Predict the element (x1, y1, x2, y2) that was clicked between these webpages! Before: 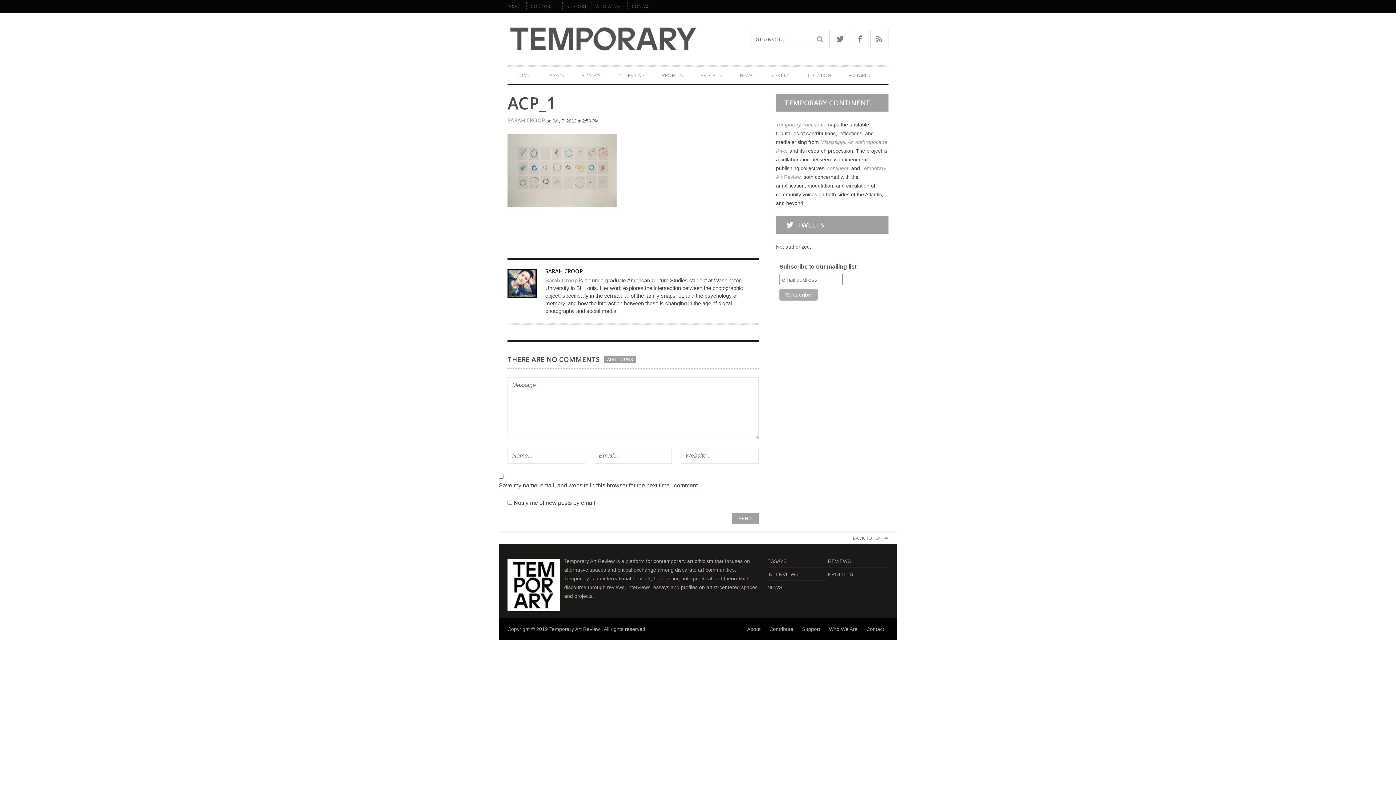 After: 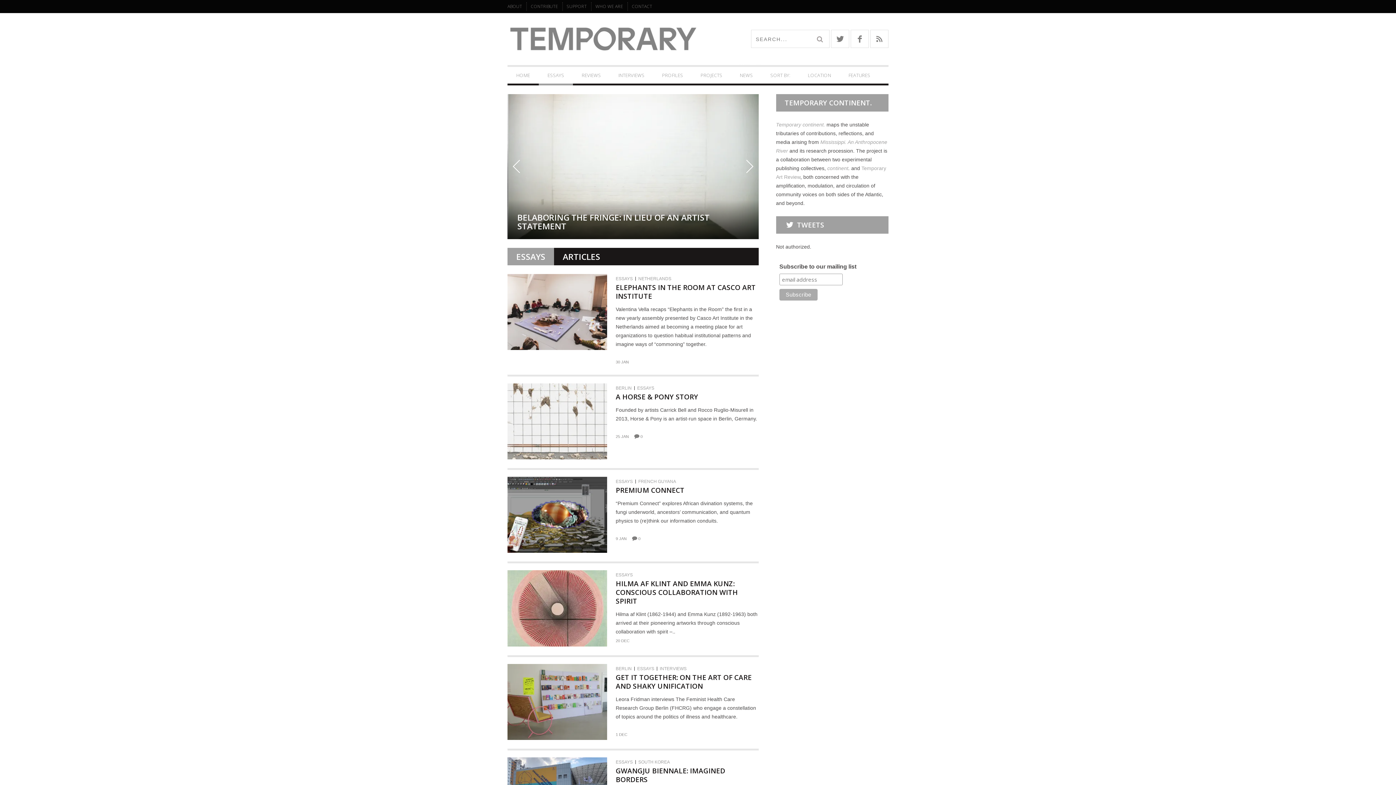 Action: label: ESSAYS bbox: (538, 68, 573, 81)